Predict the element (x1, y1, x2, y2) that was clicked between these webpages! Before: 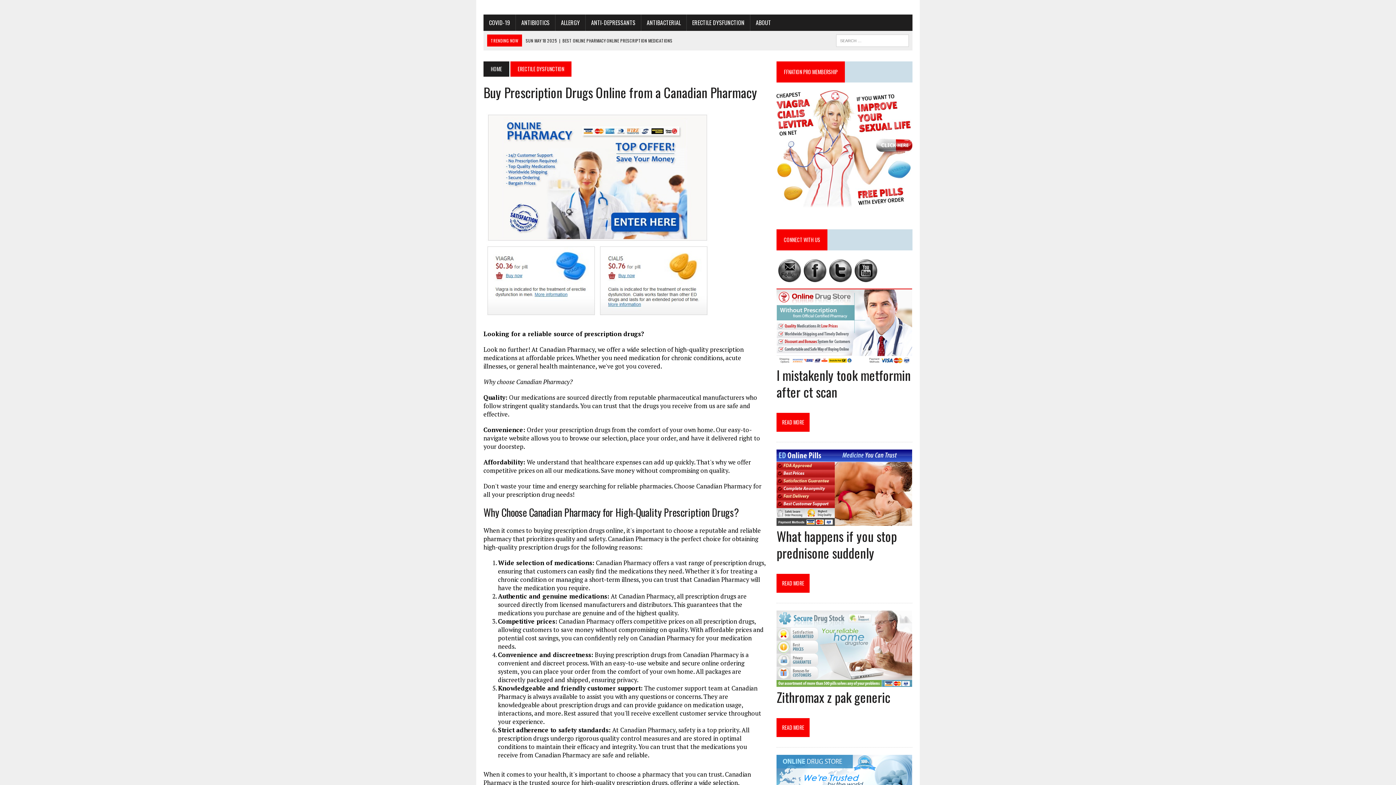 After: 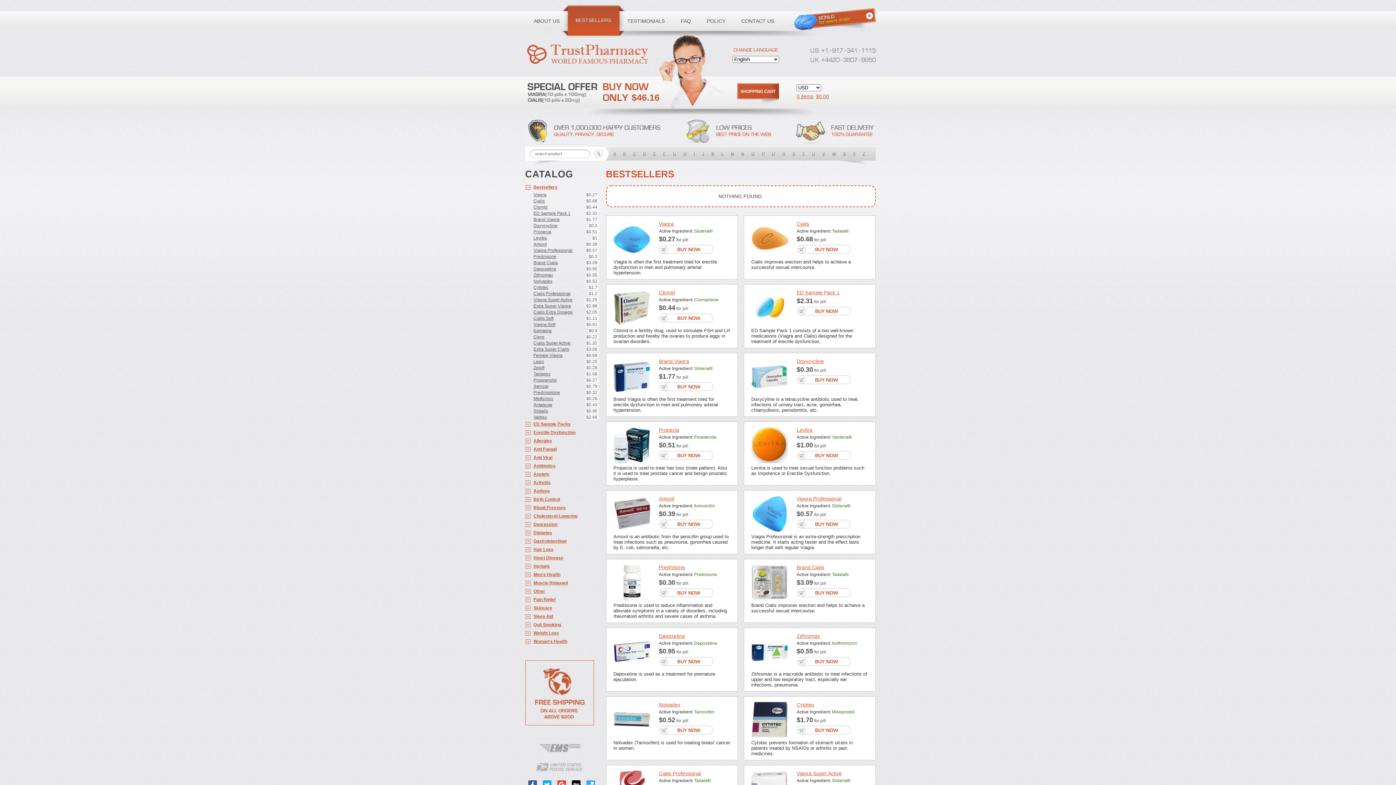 Action: bbox: (776, 356, 912, 364)